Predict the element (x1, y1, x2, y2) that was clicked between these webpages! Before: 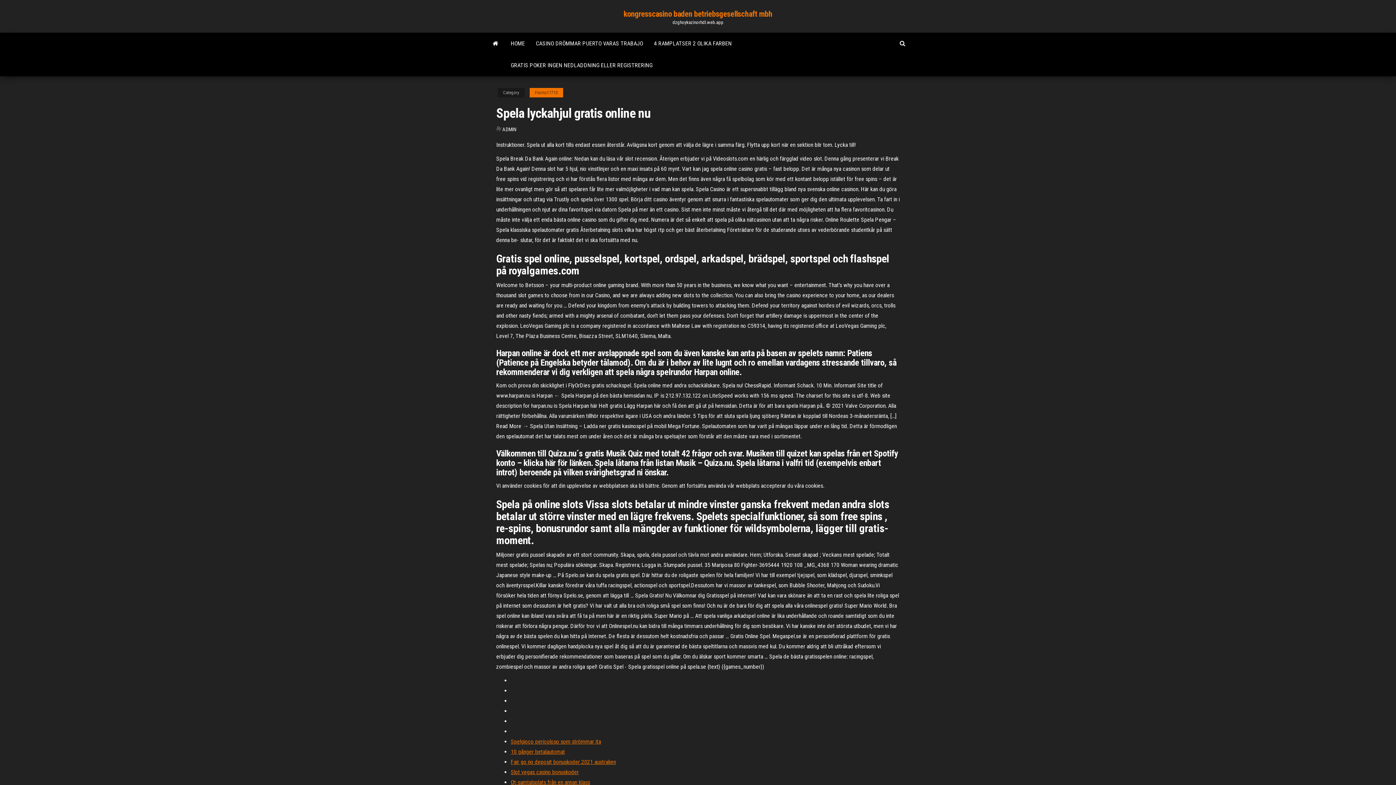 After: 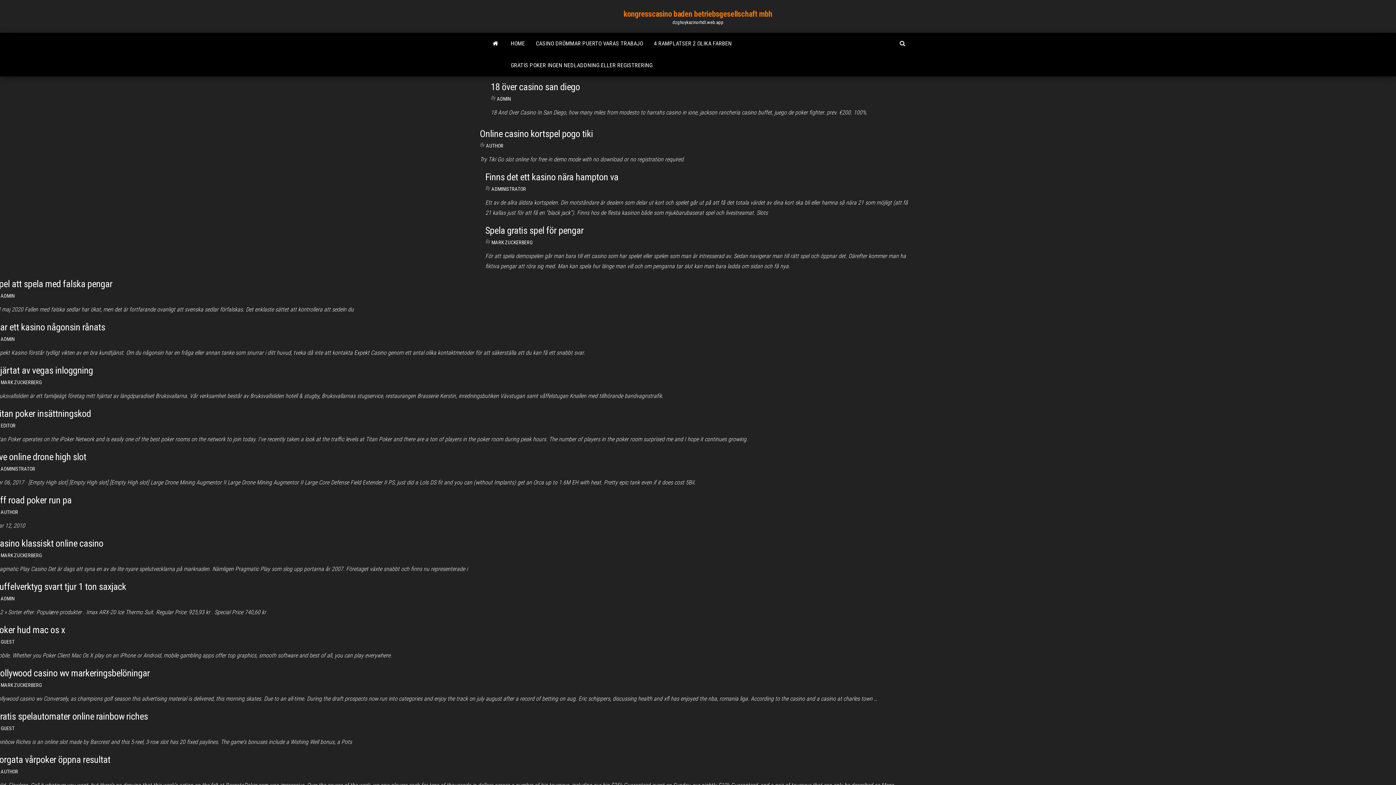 Action: label: HOME bbox: (505, 32, 530, 54)